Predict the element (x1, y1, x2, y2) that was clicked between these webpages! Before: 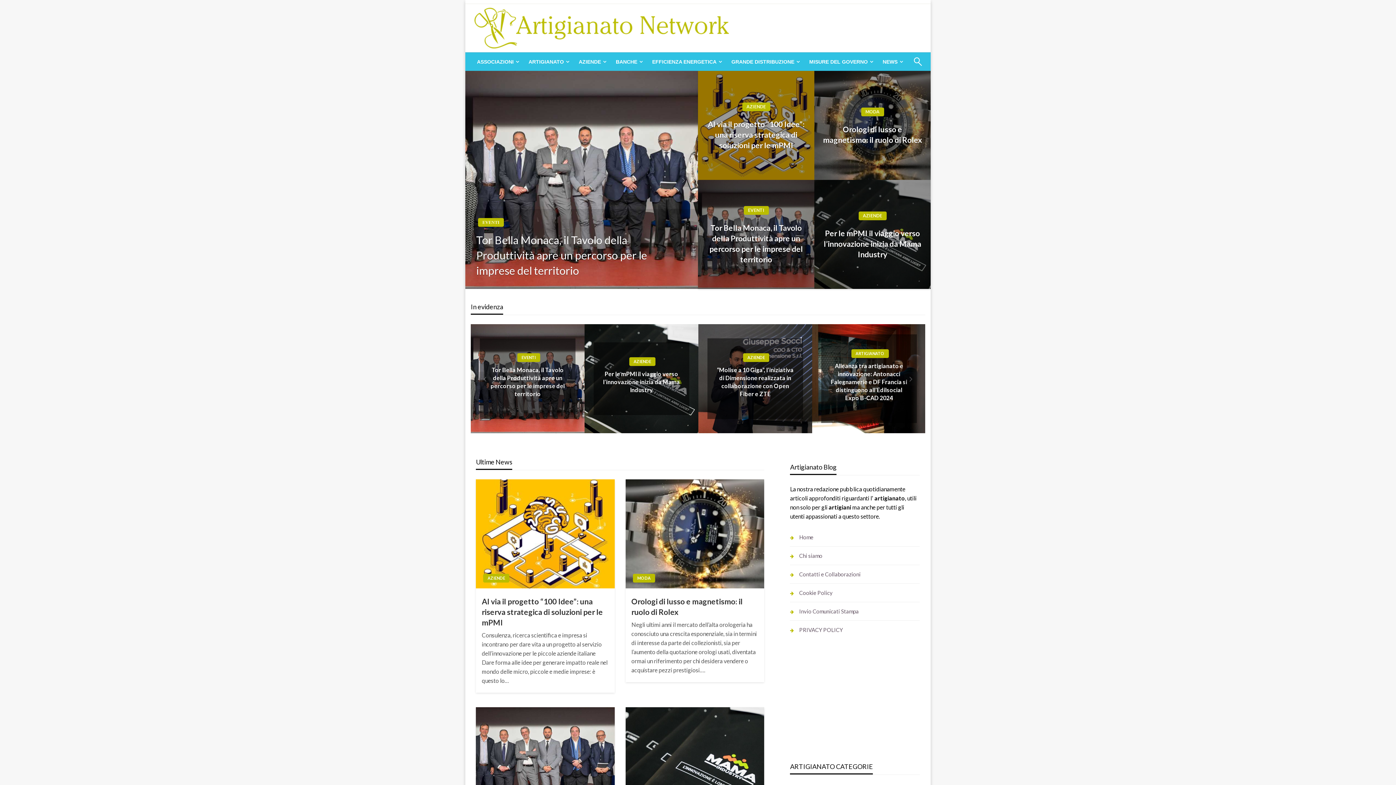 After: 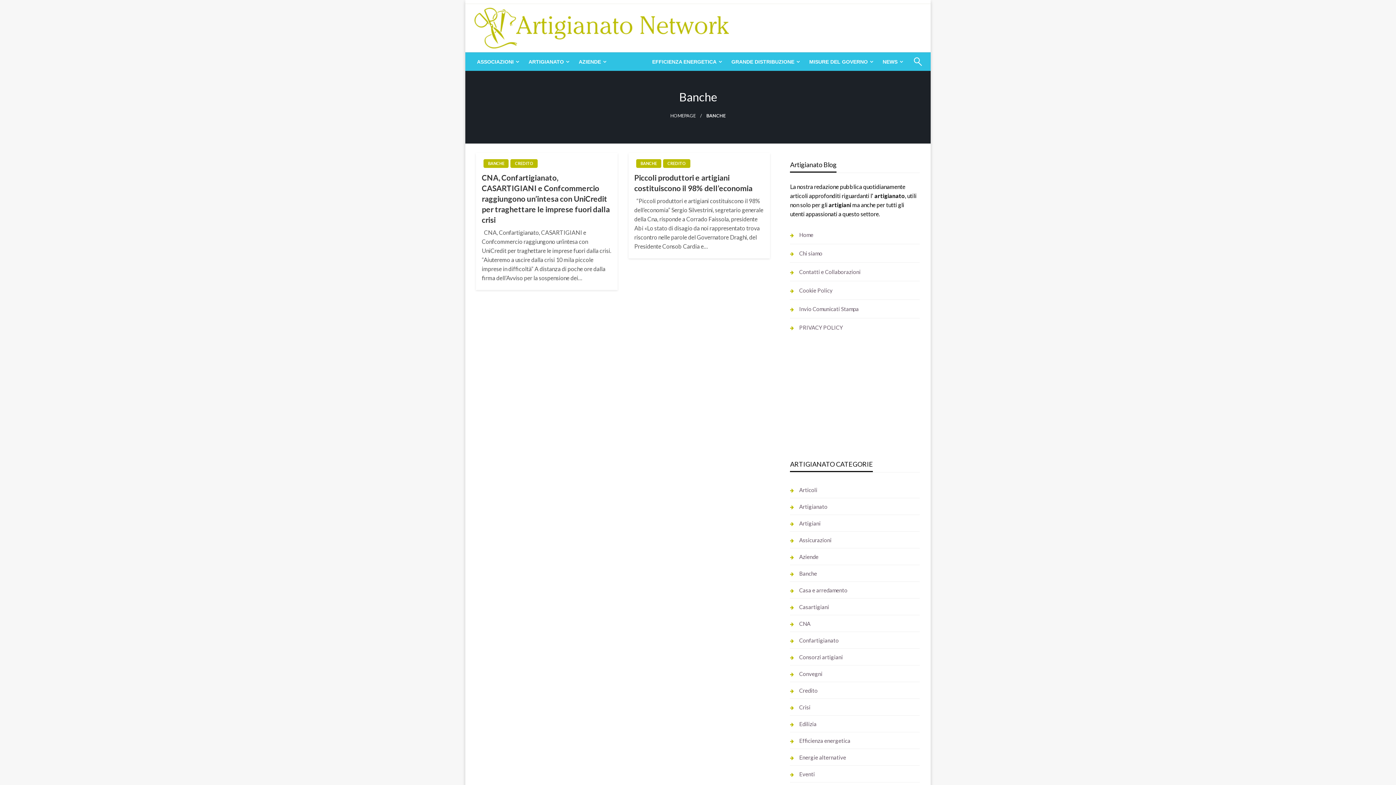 Action: bbox: (609, 52, 646, 70) label: BANCHE